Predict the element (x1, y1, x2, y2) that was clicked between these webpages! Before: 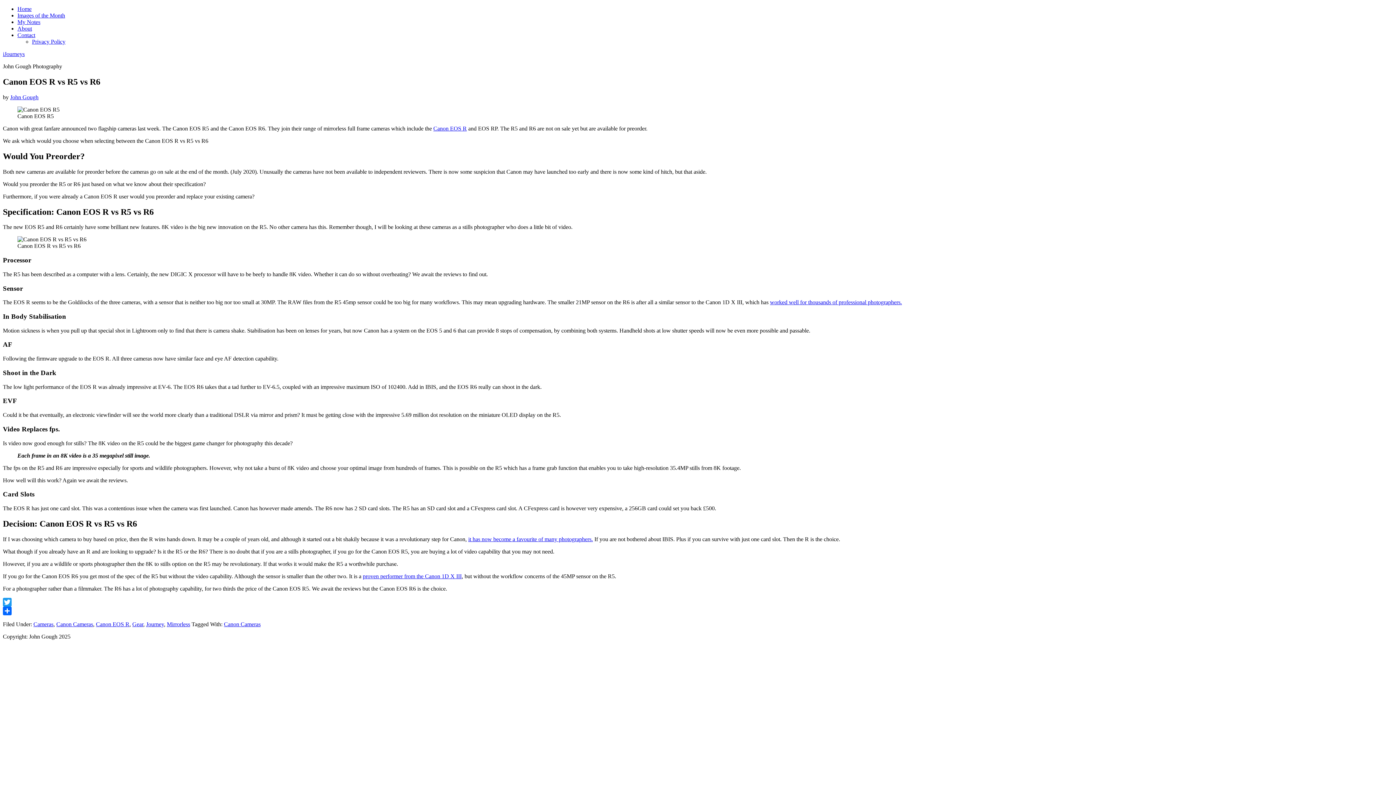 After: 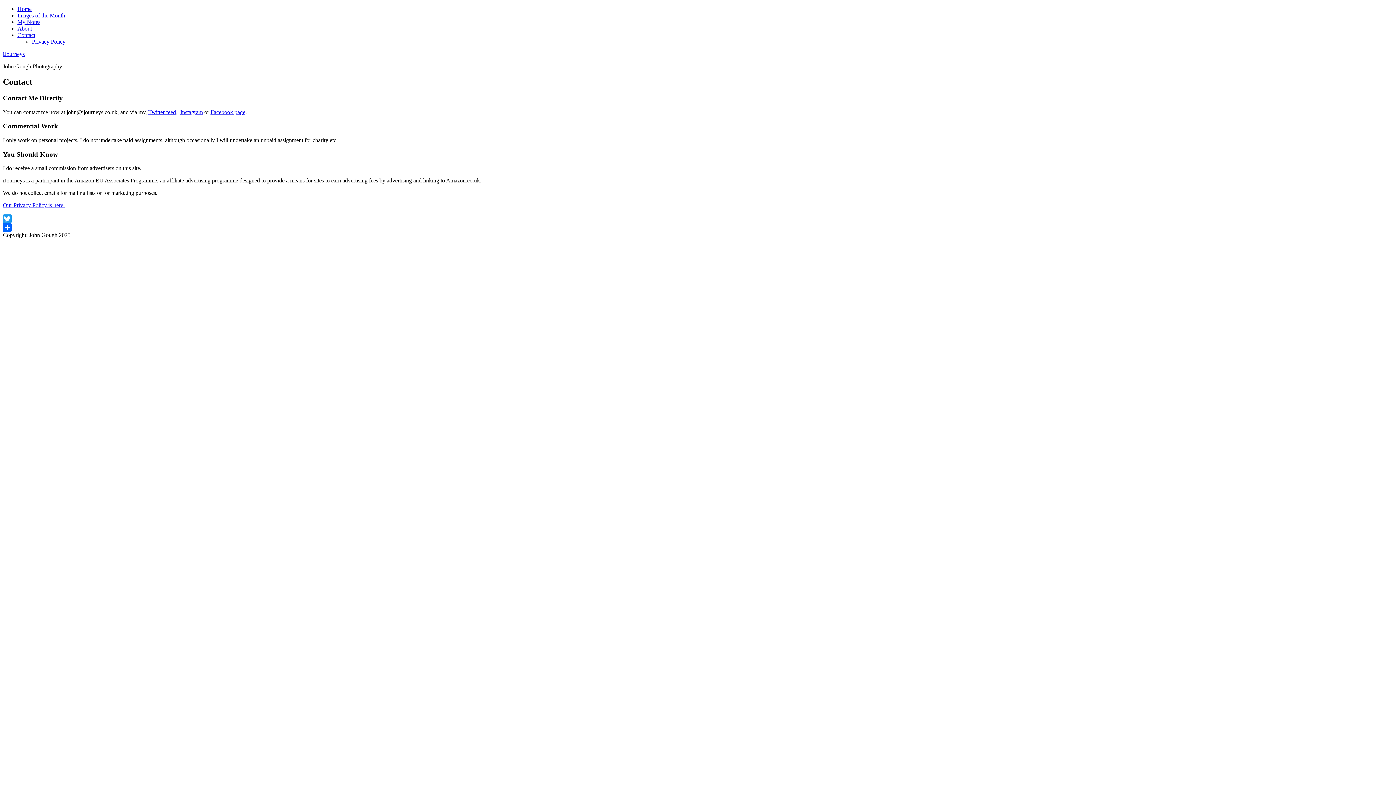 Action: bbox: (17, 32, 35, 38) label: Contact